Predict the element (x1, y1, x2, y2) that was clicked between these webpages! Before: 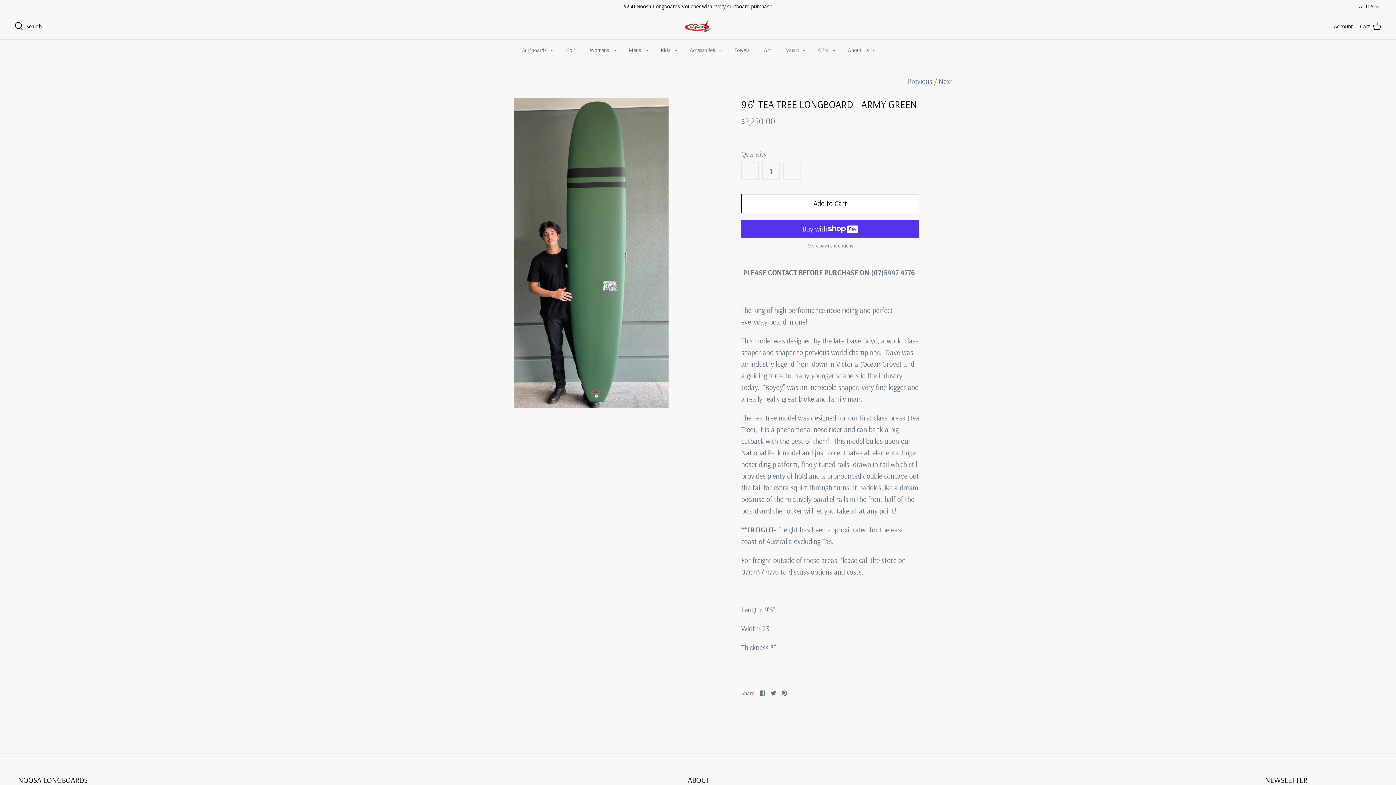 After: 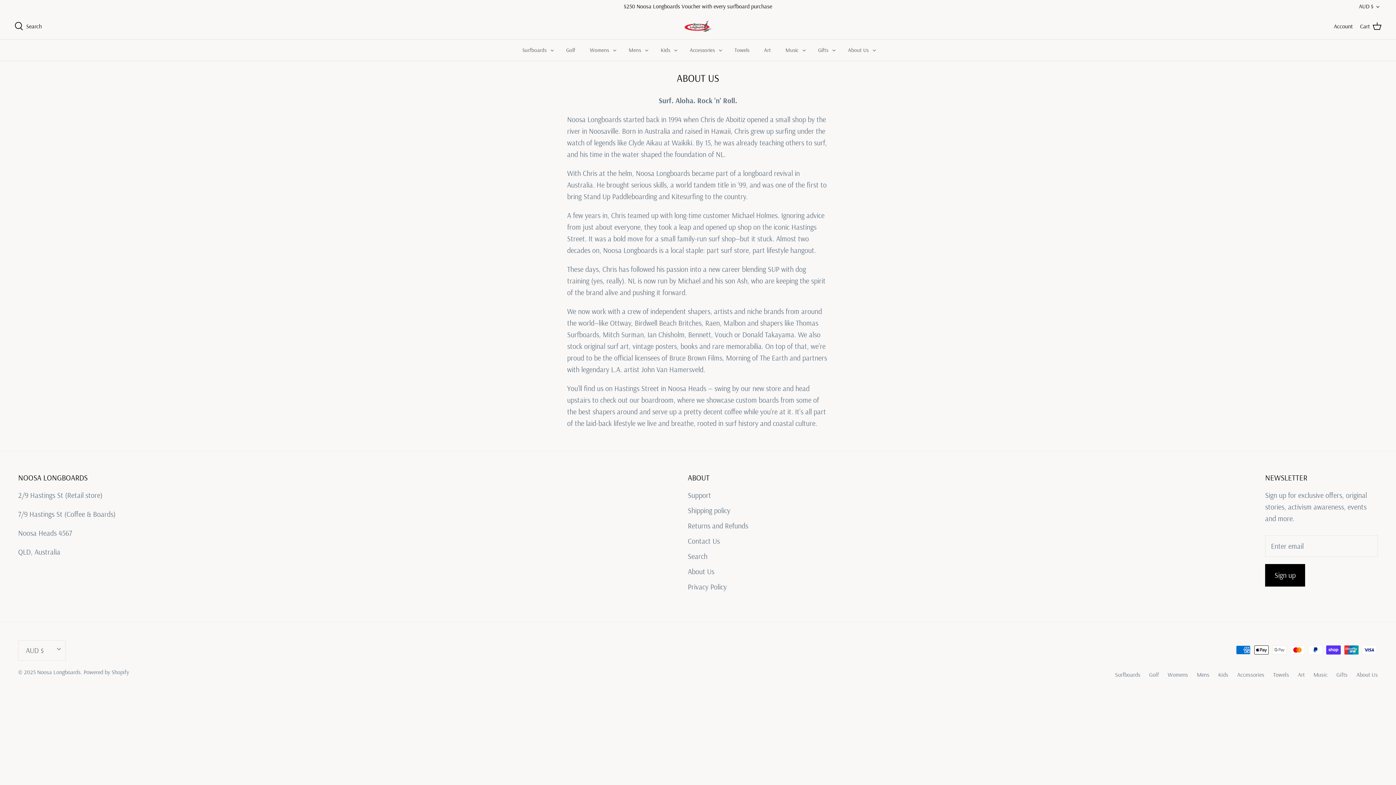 Action: bbox: (841, 39, 875, 60) label: About Us